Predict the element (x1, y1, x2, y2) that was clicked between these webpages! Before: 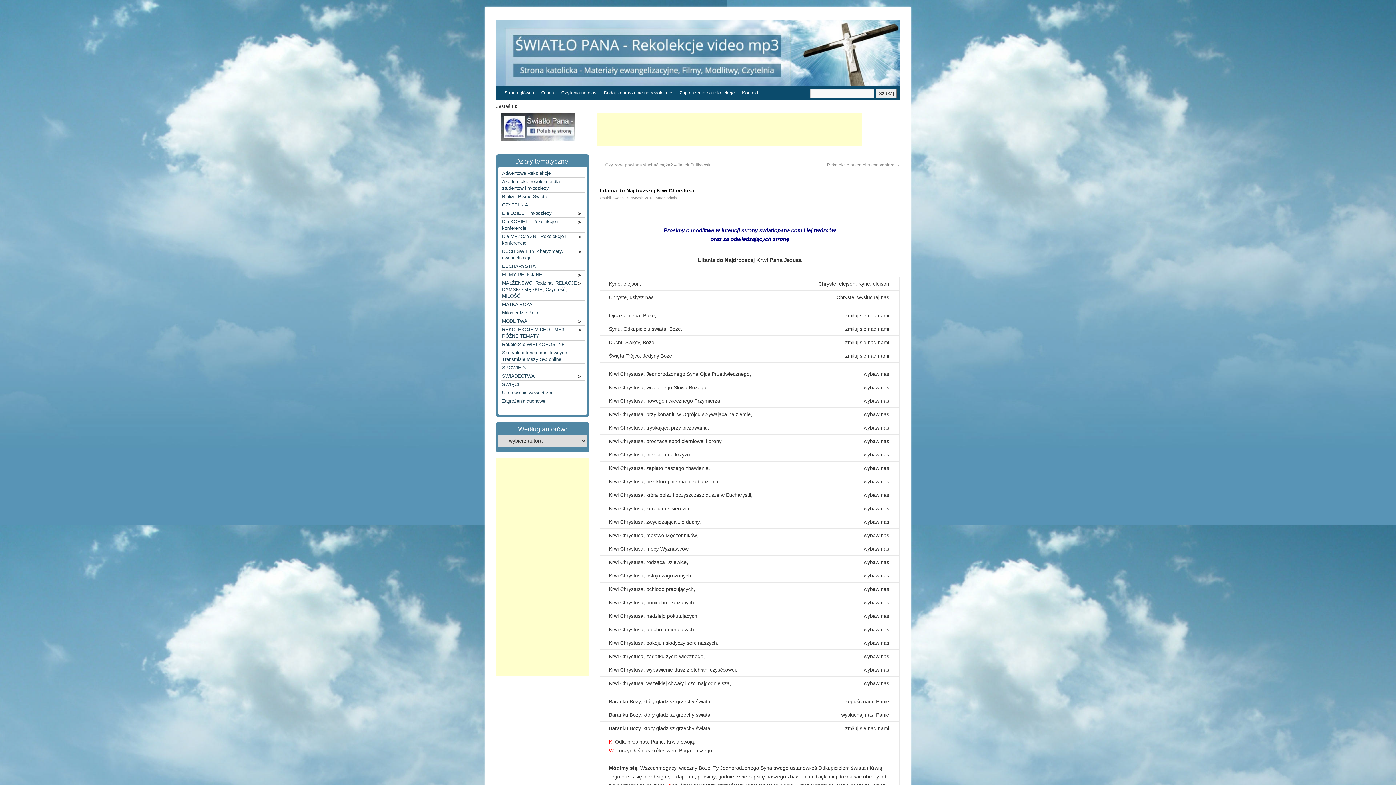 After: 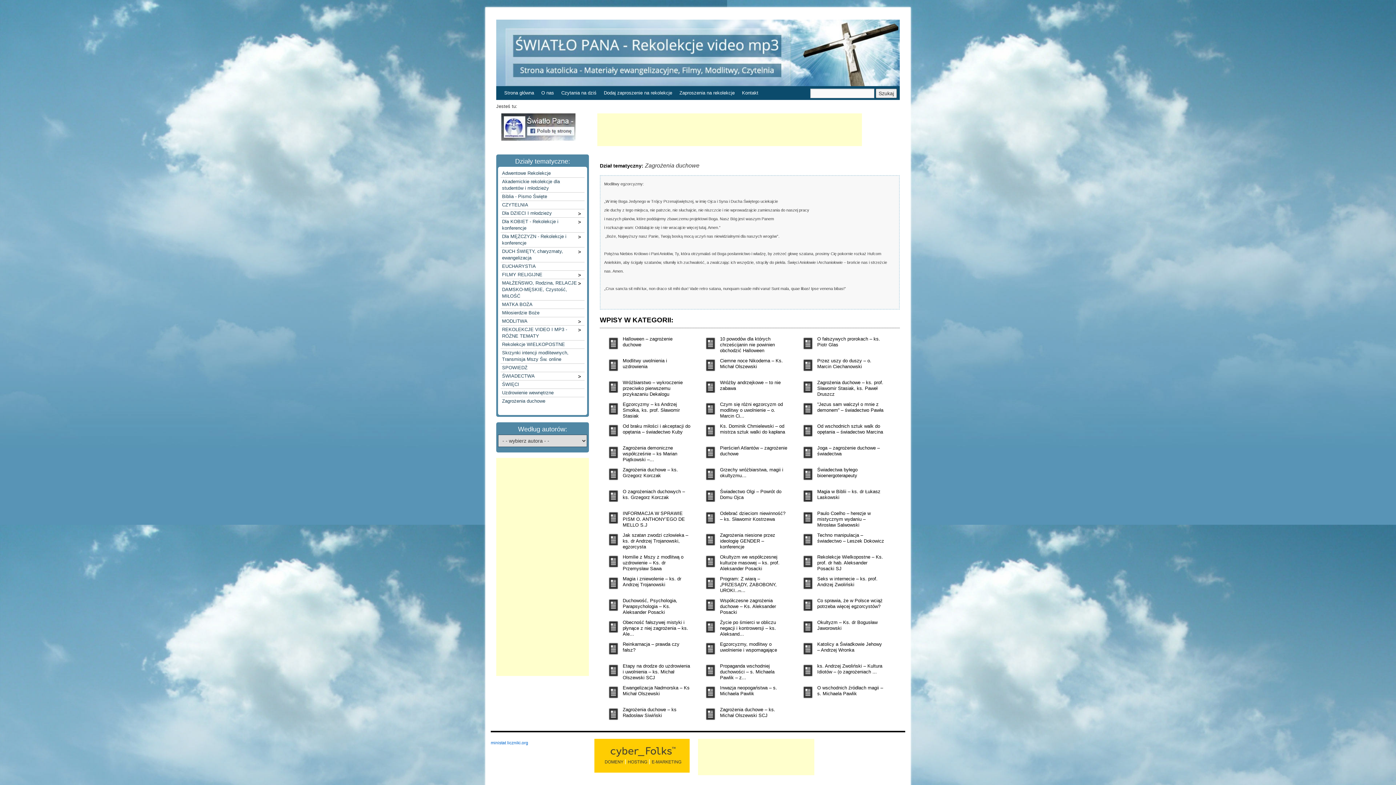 Action: bbox: (500, 397, 584, 405) label: Zagrożenia duchowe